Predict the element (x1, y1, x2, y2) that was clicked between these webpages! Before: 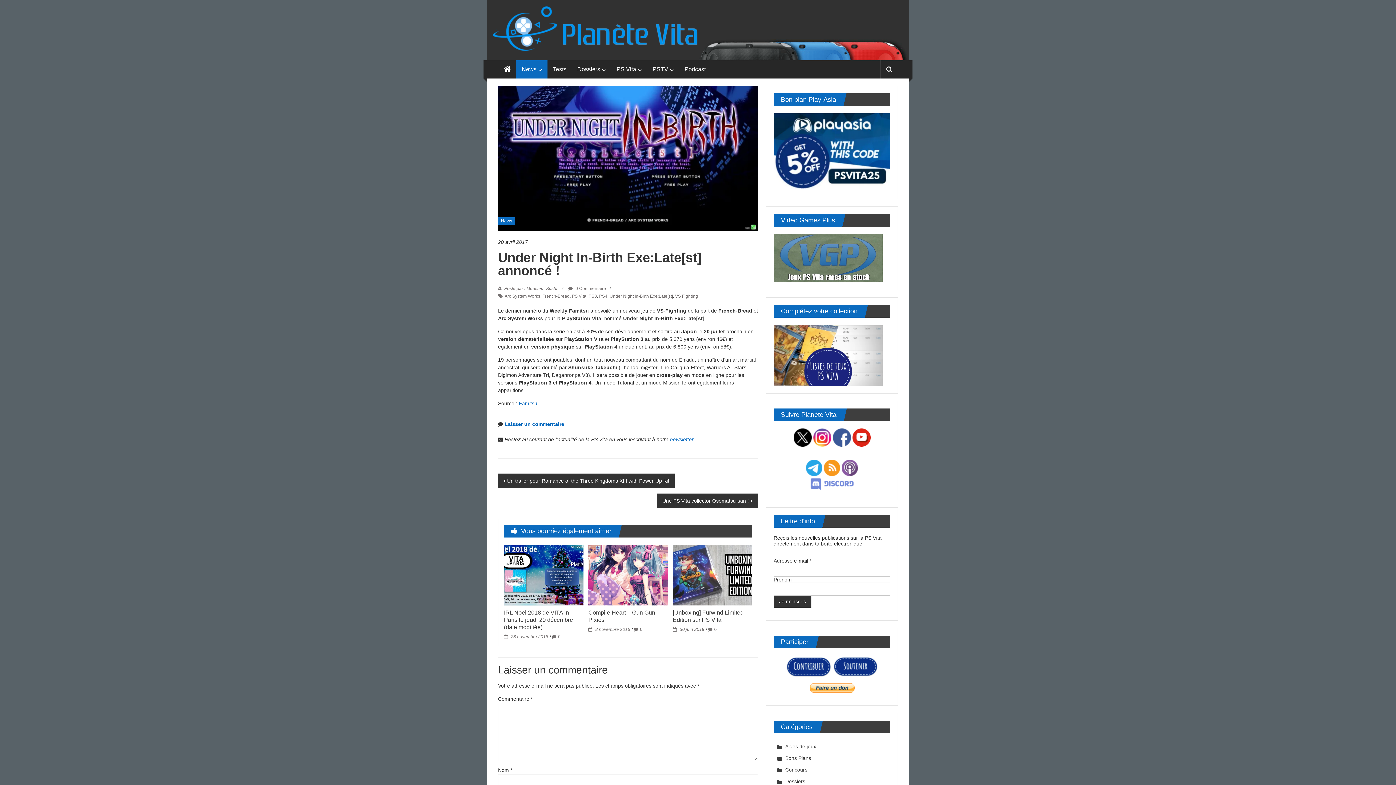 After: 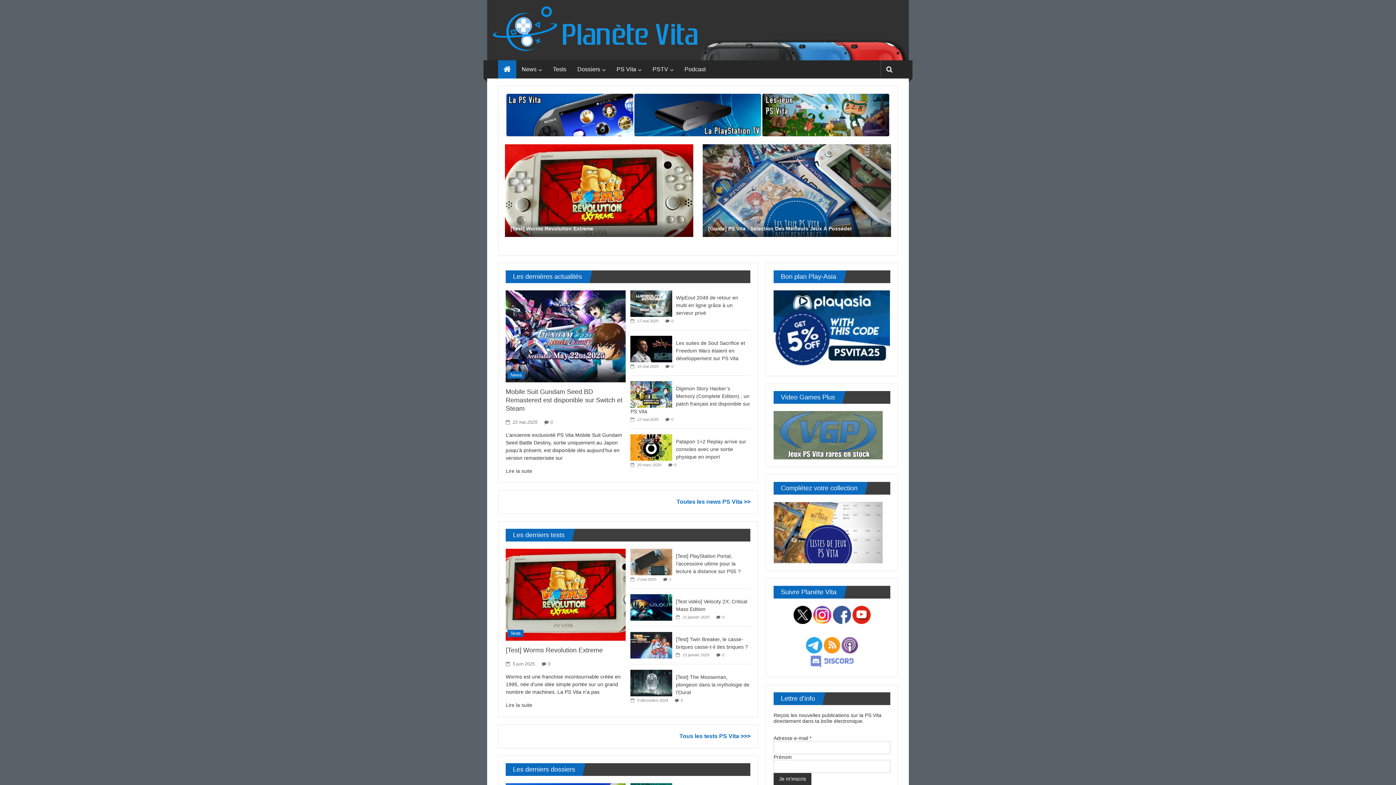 Action: bbox: (487, 0, 909, 60)